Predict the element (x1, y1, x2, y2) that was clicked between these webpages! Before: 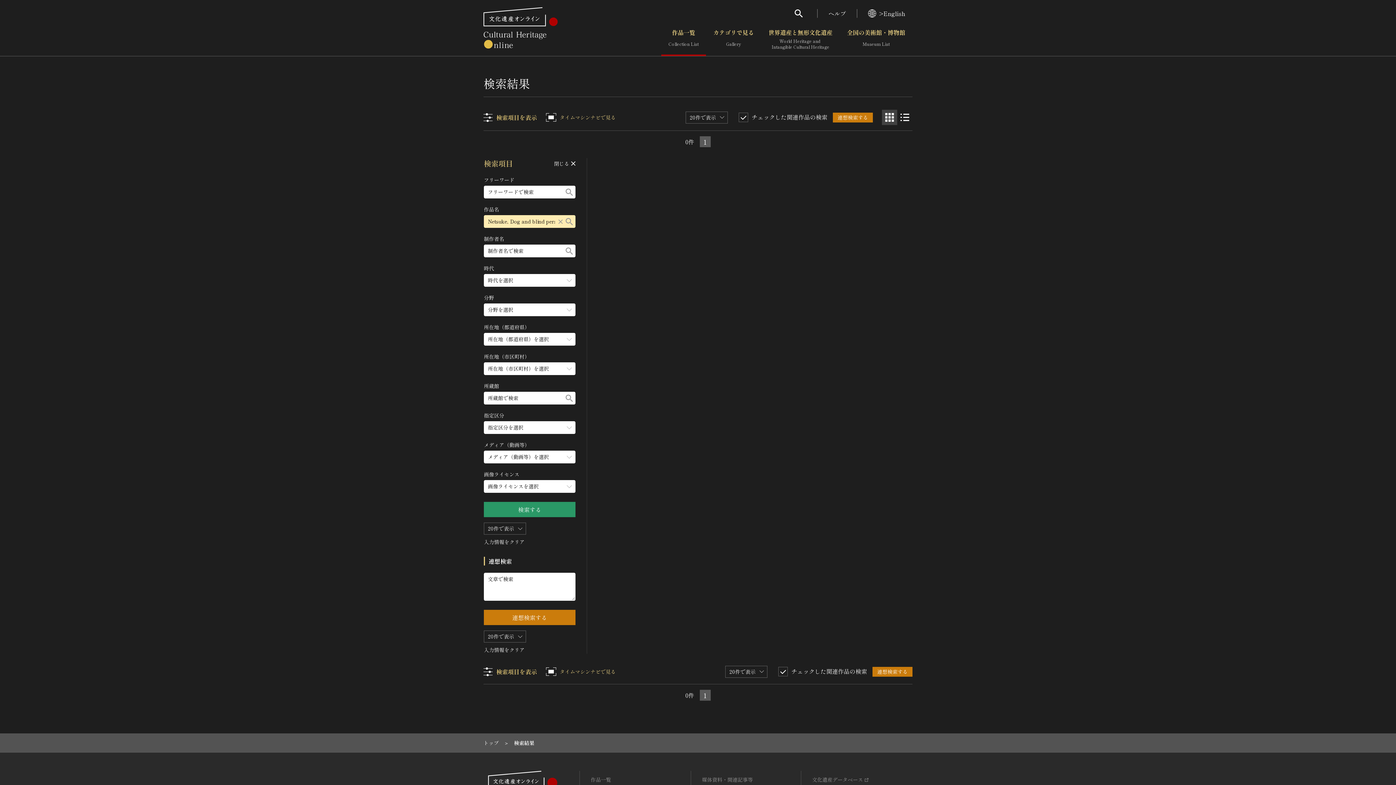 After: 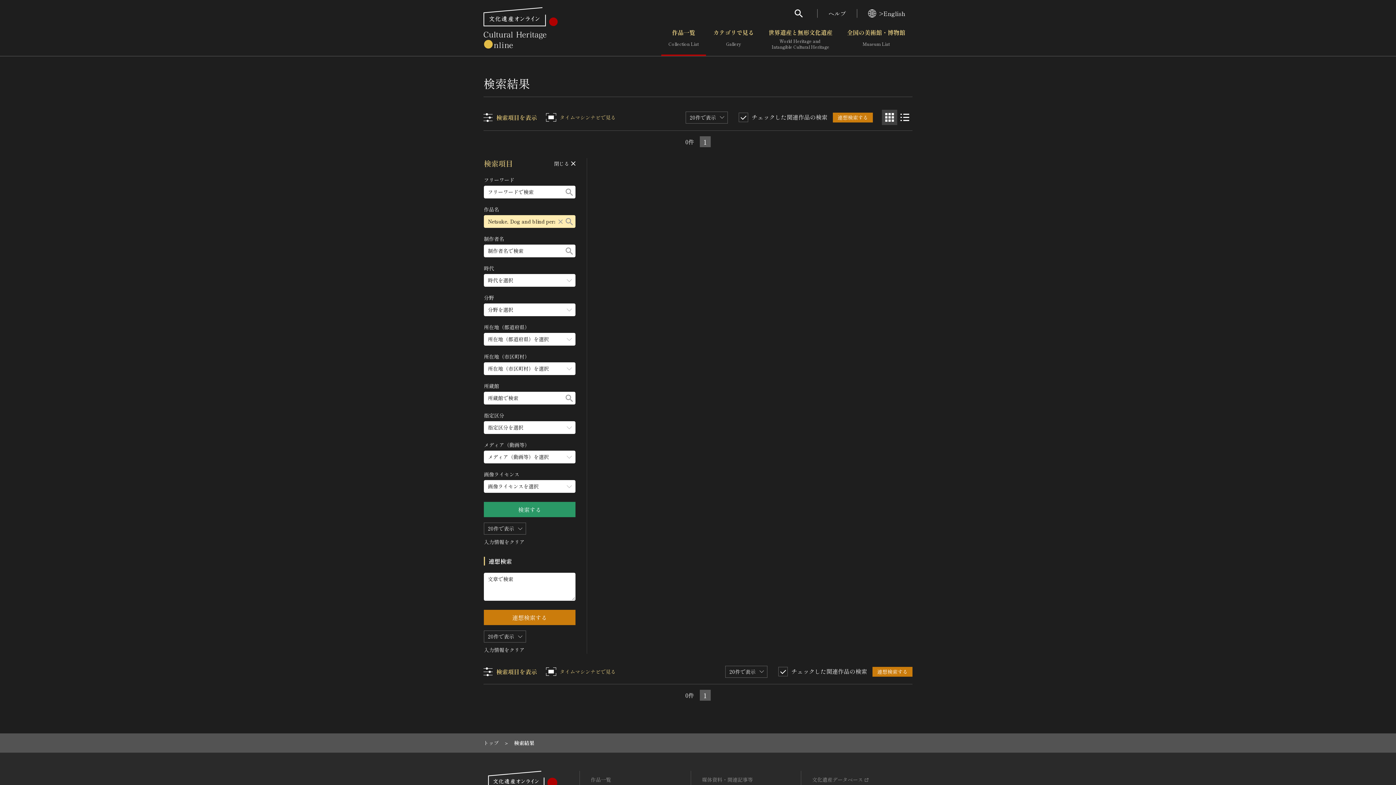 Action: bbox: (699, 690, 710, 701) label: 1